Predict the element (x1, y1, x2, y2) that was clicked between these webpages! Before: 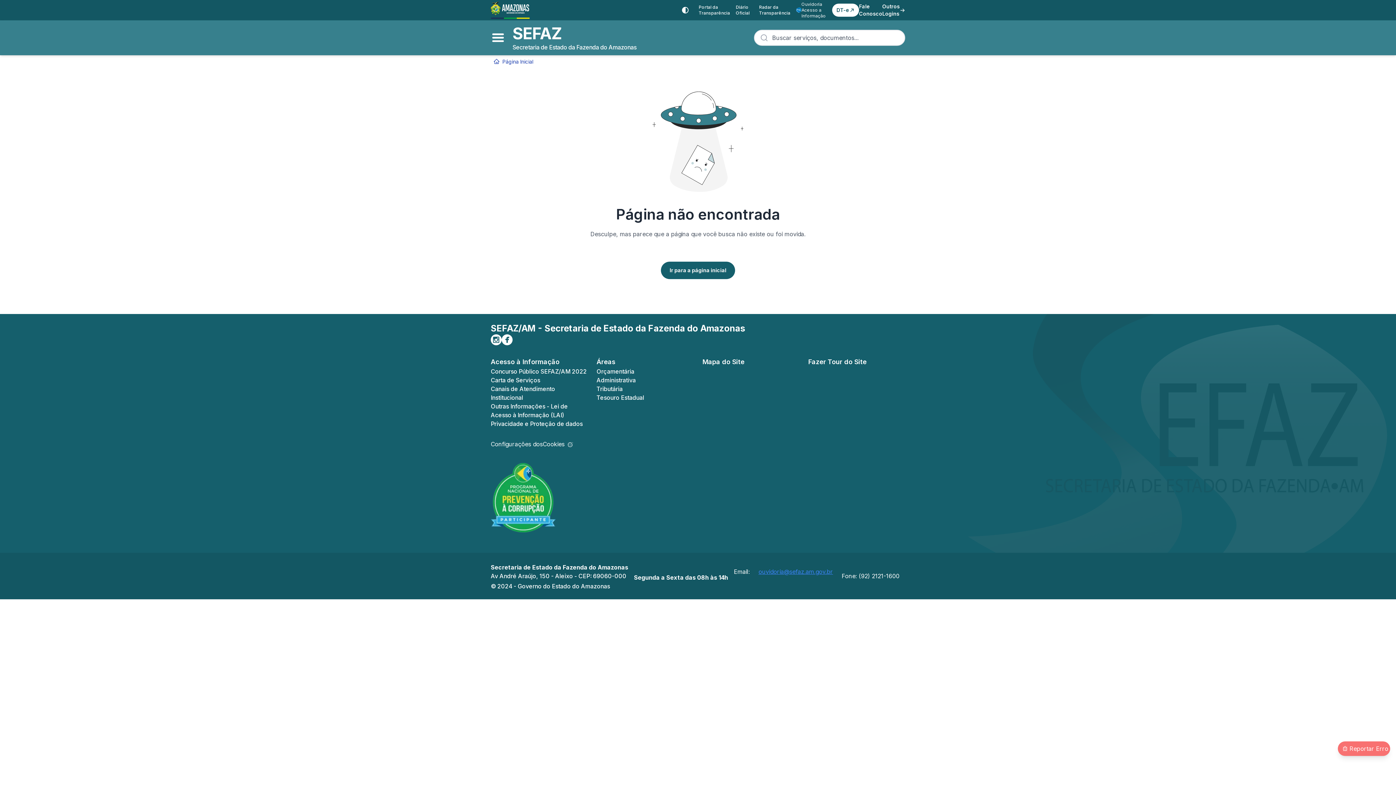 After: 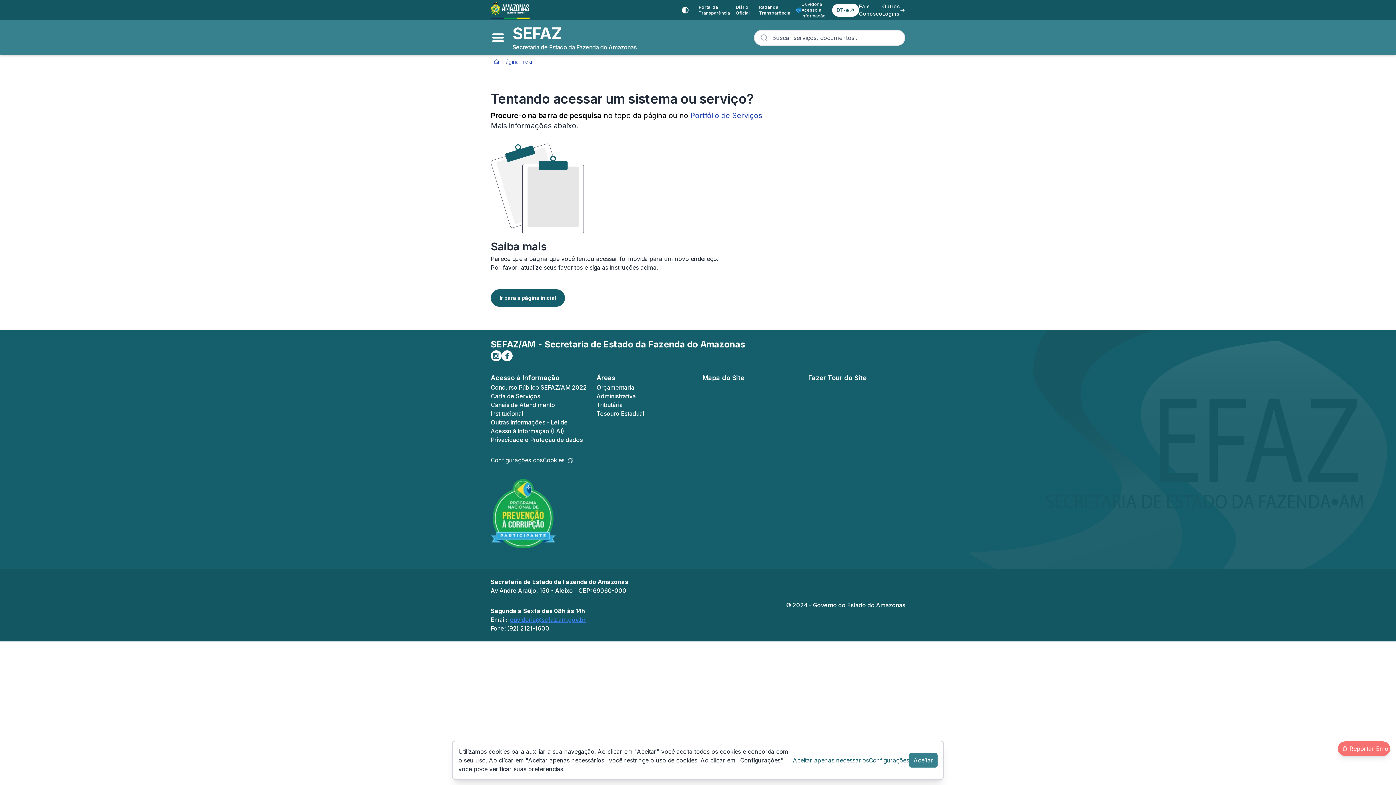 Action: bbox: (680, 5, 690, 14) label: Alto contraste